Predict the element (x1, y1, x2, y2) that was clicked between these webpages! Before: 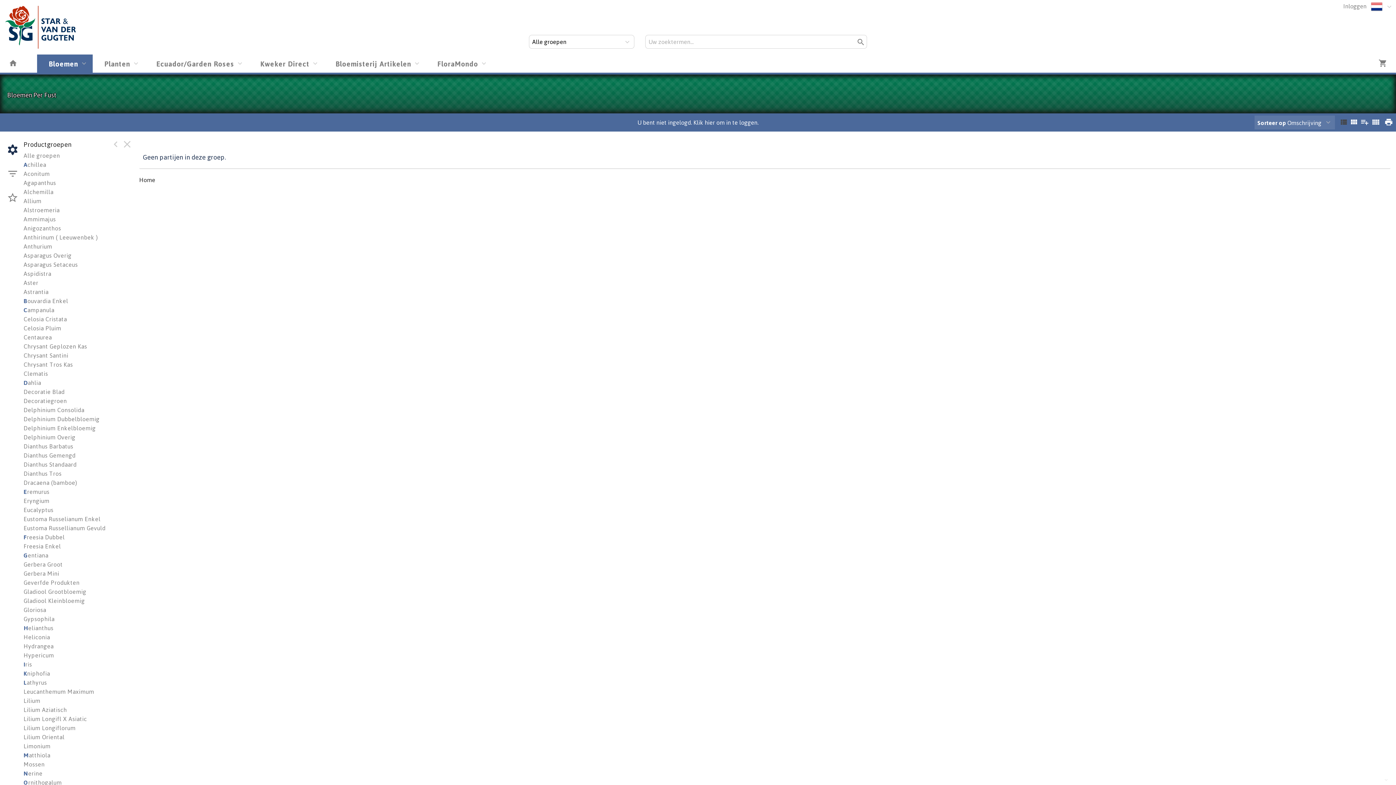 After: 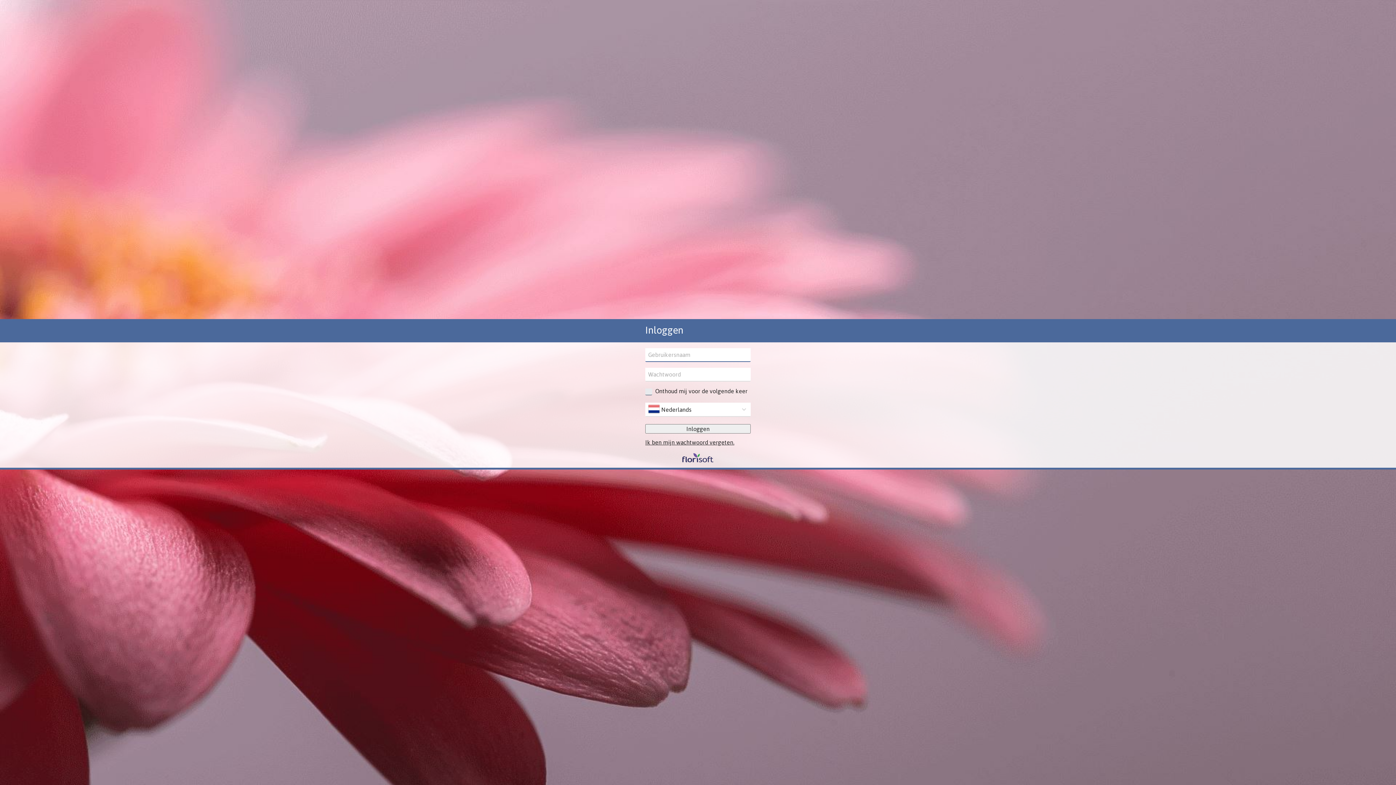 Action: bbox: (1343, 2, 1366, 9) label: Inloggen